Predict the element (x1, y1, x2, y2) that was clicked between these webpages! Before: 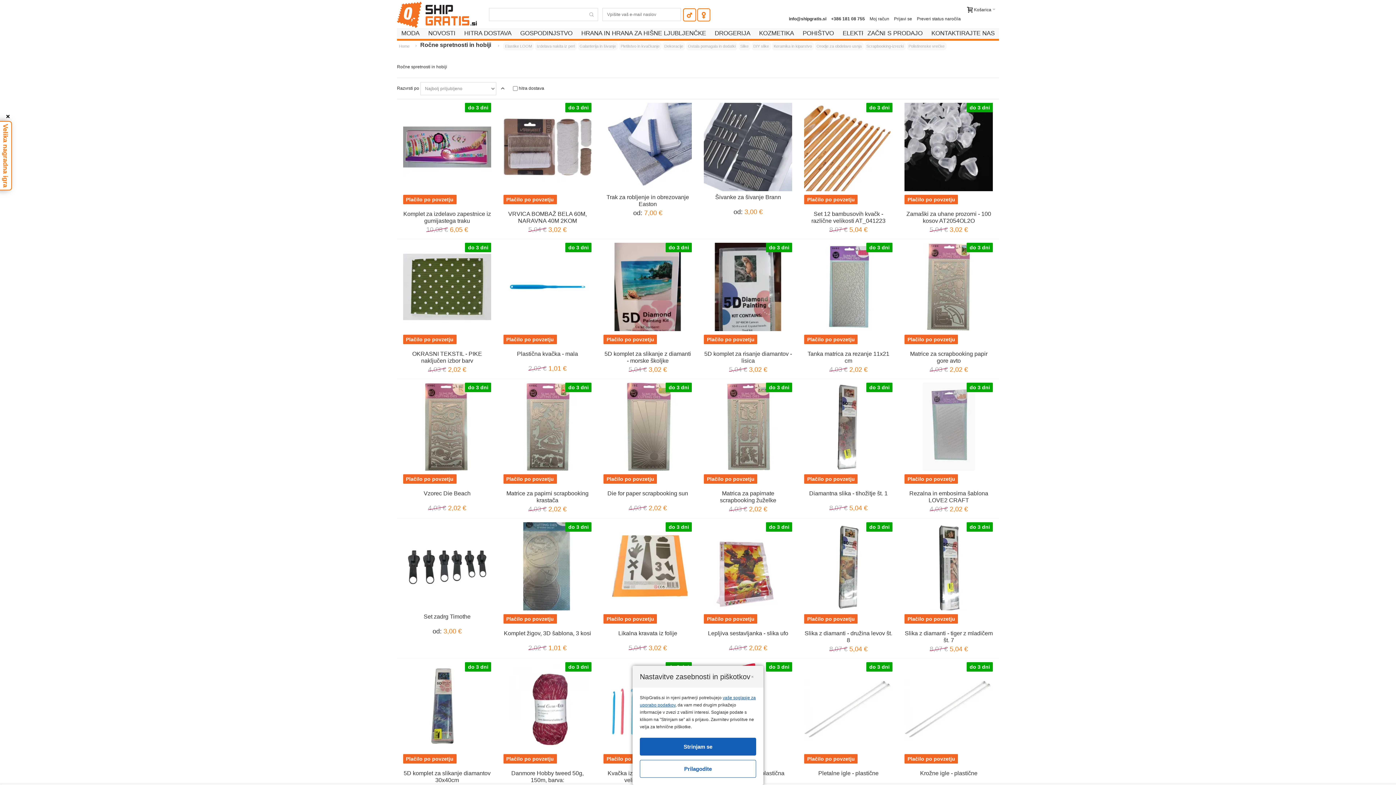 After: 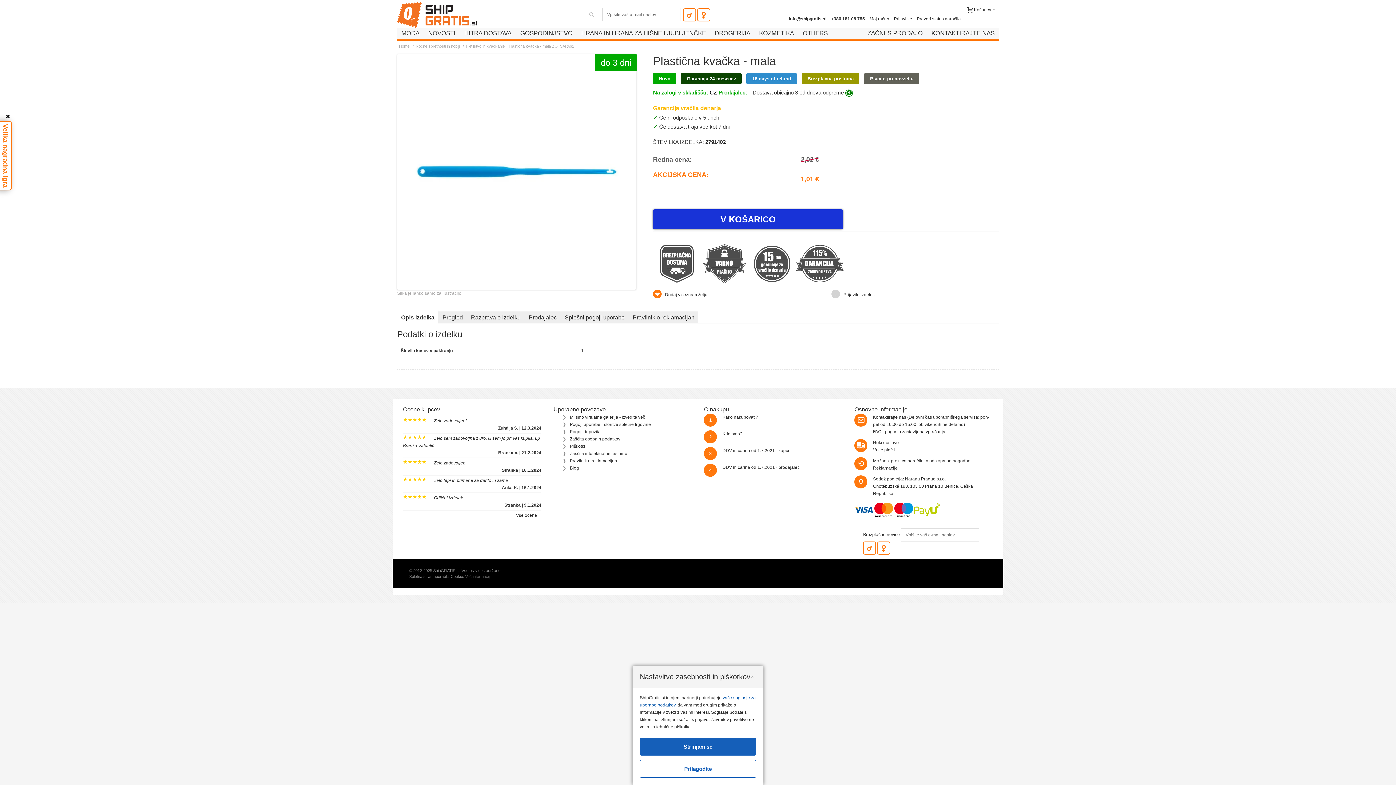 Action: bbox: (517, 350, 578, 356) label: Plastična kvačka - mala